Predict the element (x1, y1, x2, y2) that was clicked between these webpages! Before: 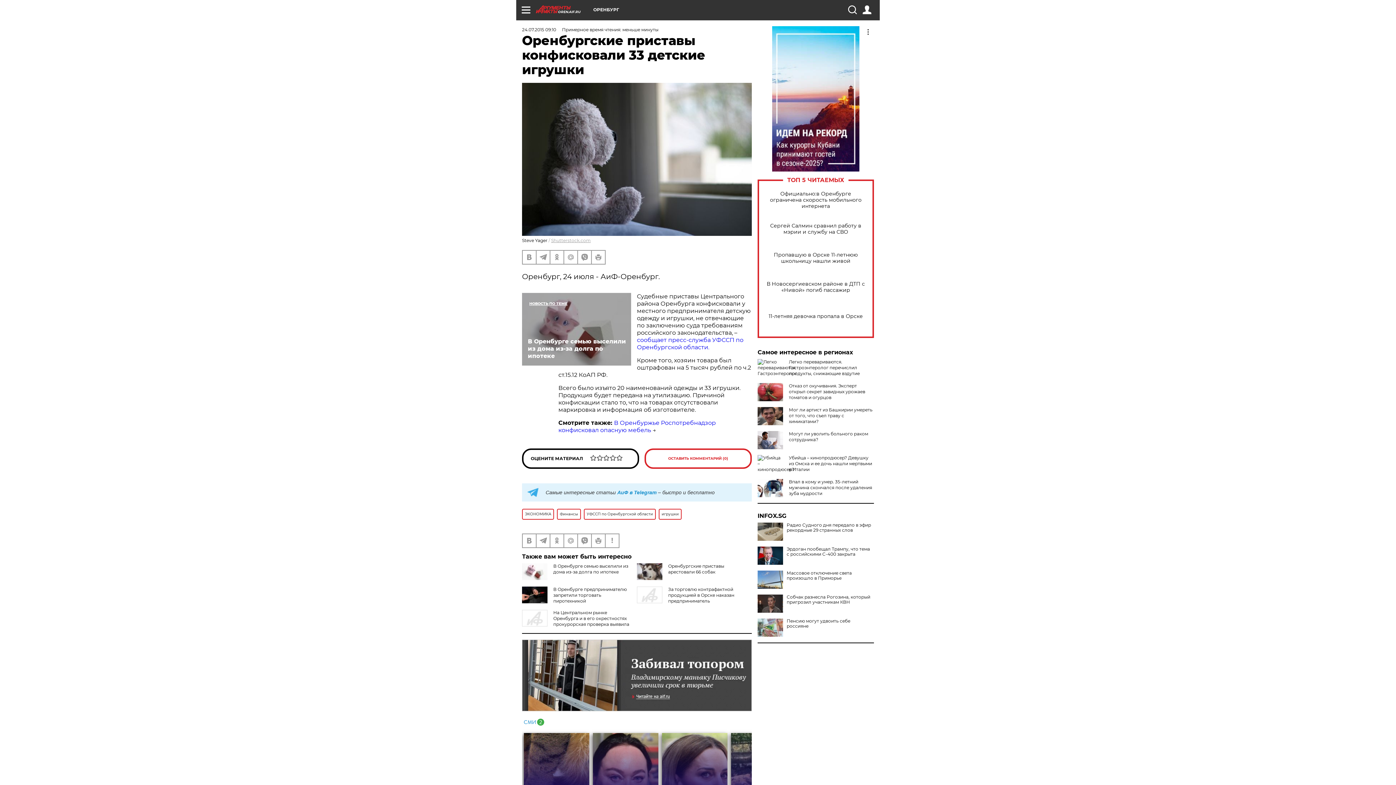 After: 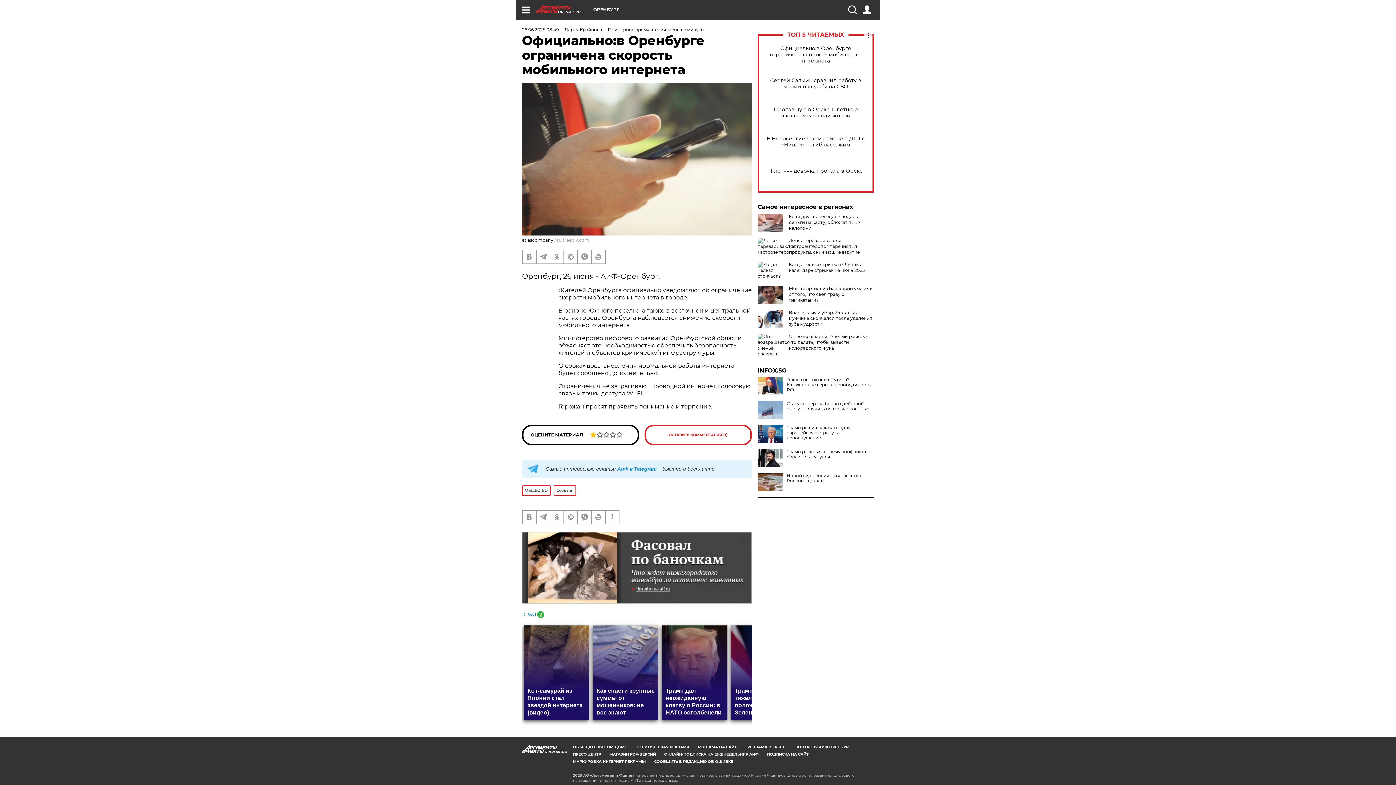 Action: label: Официально:в Оренбурге ограничена скорость мобильного интернета bbox: (765, 190, 866, 209)